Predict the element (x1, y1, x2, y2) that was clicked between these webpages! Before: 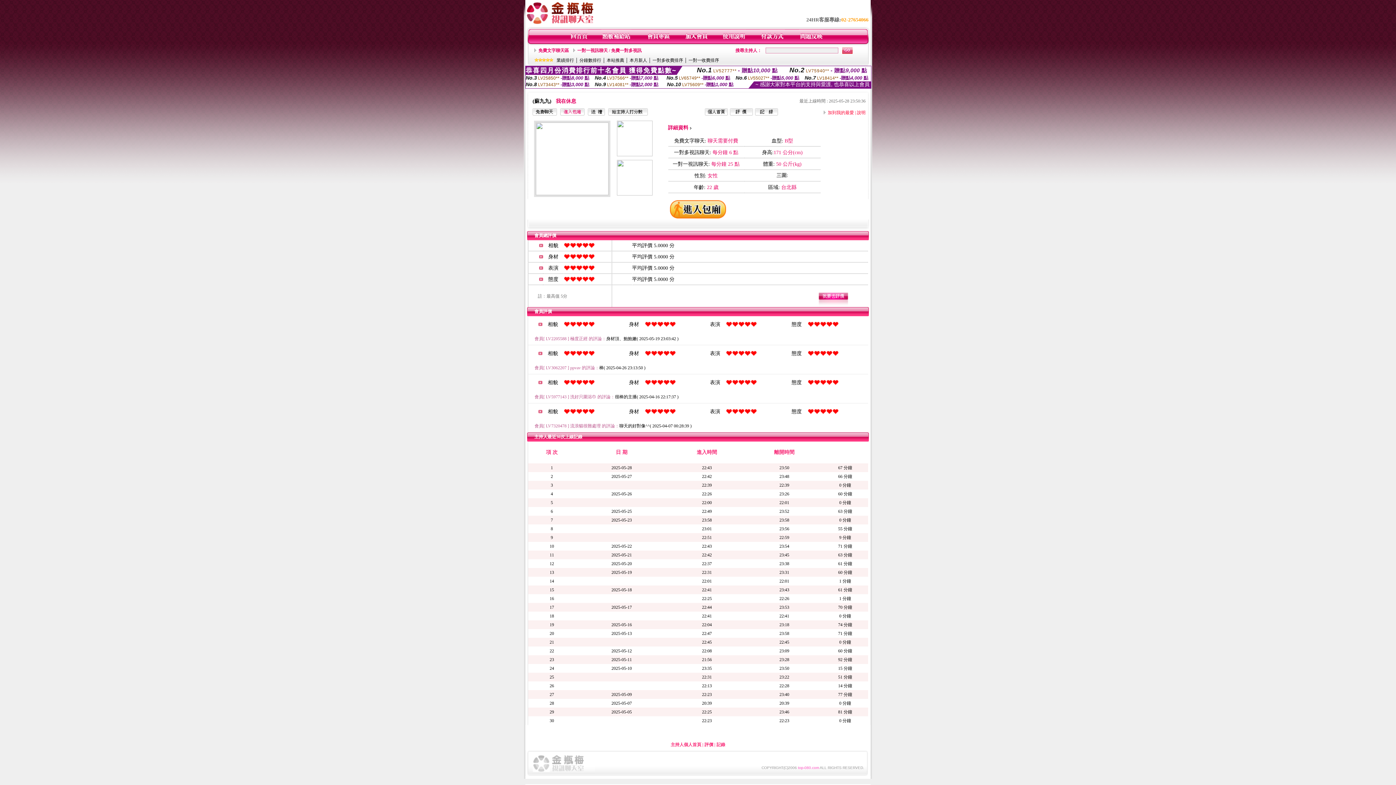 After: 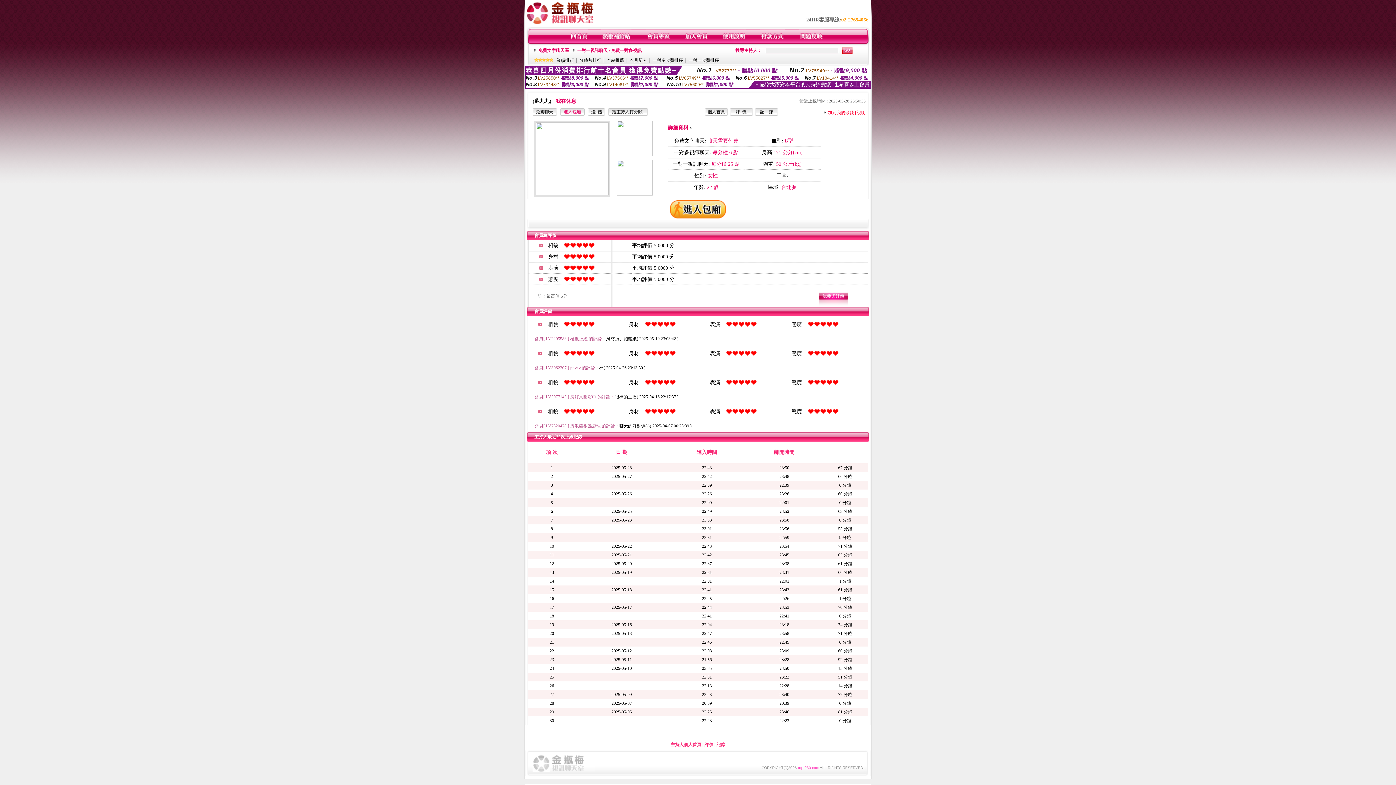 Action: bbox: (560, 111, 584, 116)